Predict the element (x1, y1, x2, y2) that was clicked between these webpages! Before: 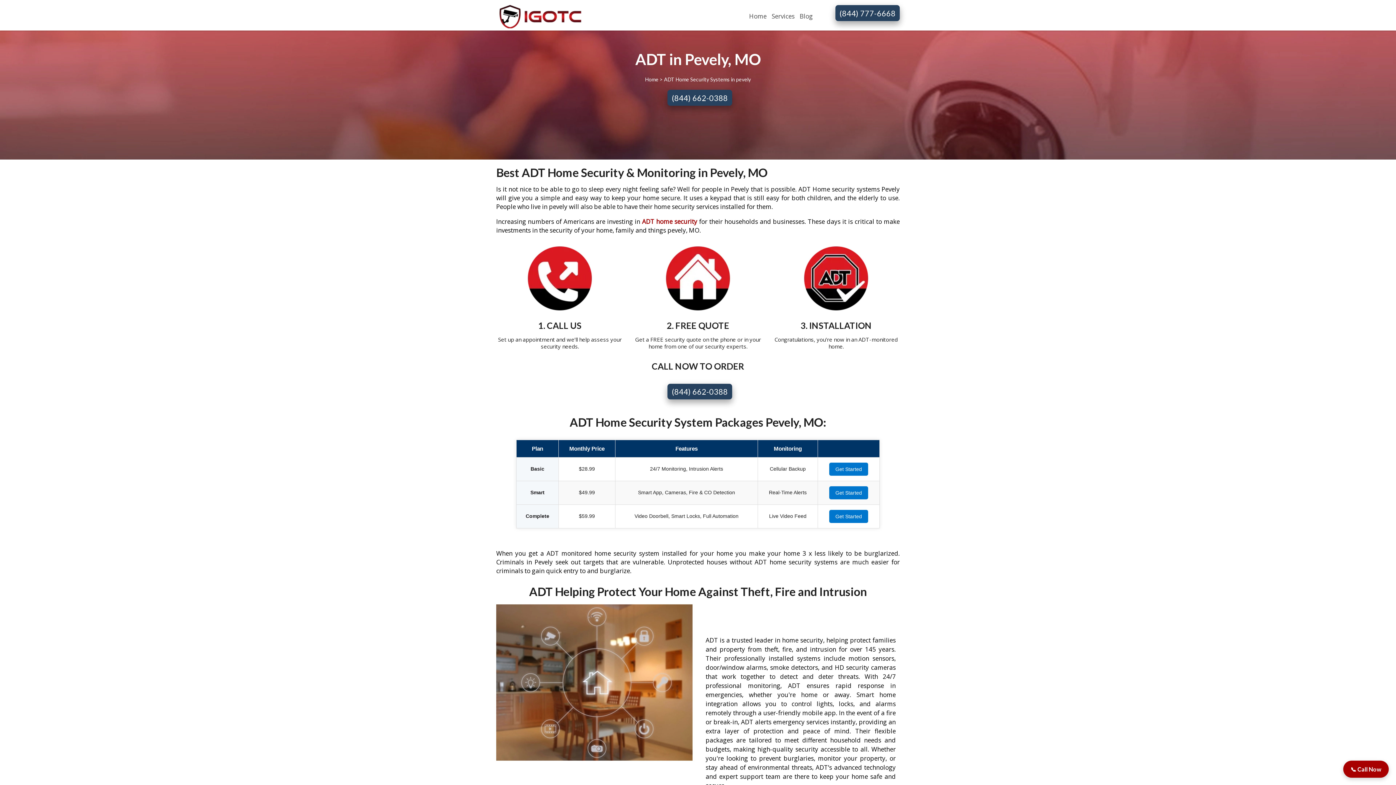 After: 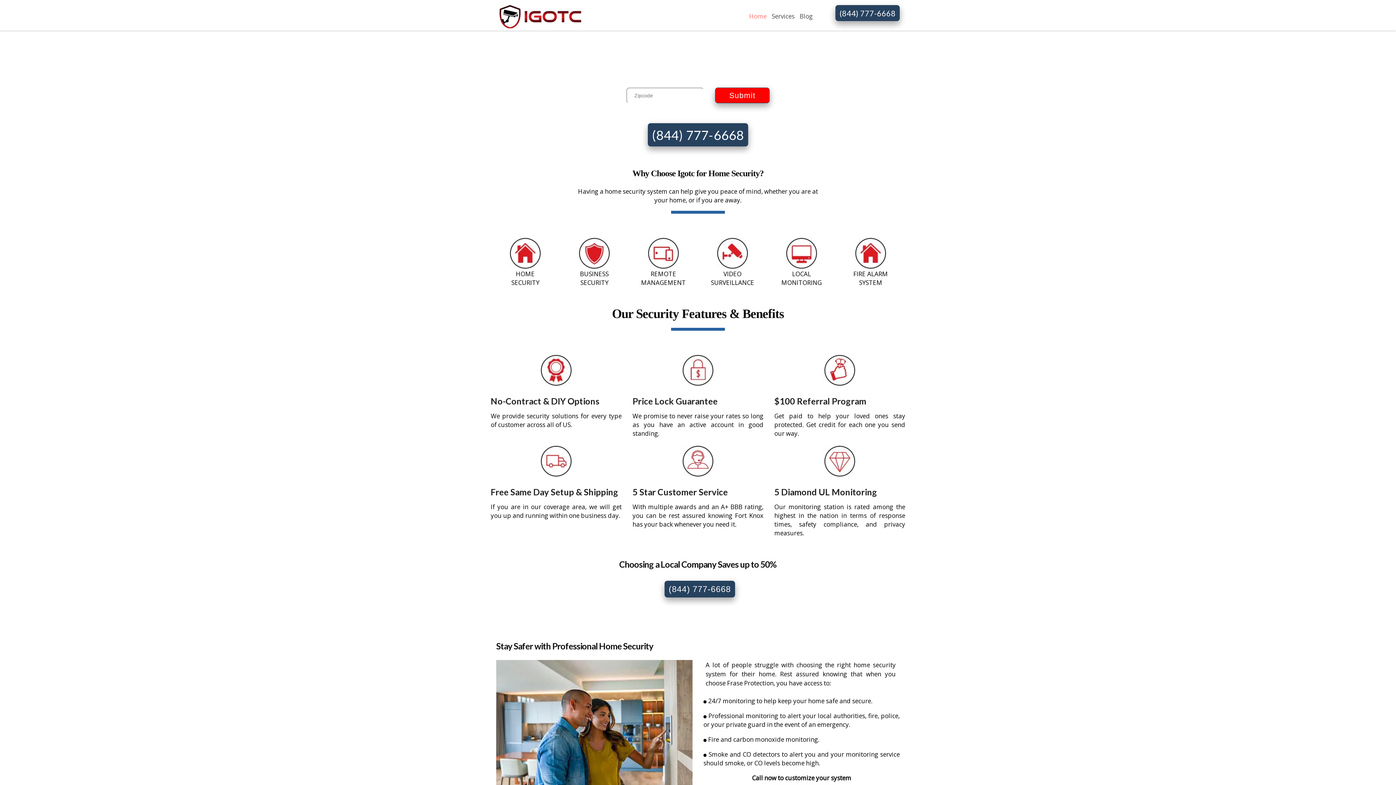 Action: bbox: (496, 0, 584, 30)